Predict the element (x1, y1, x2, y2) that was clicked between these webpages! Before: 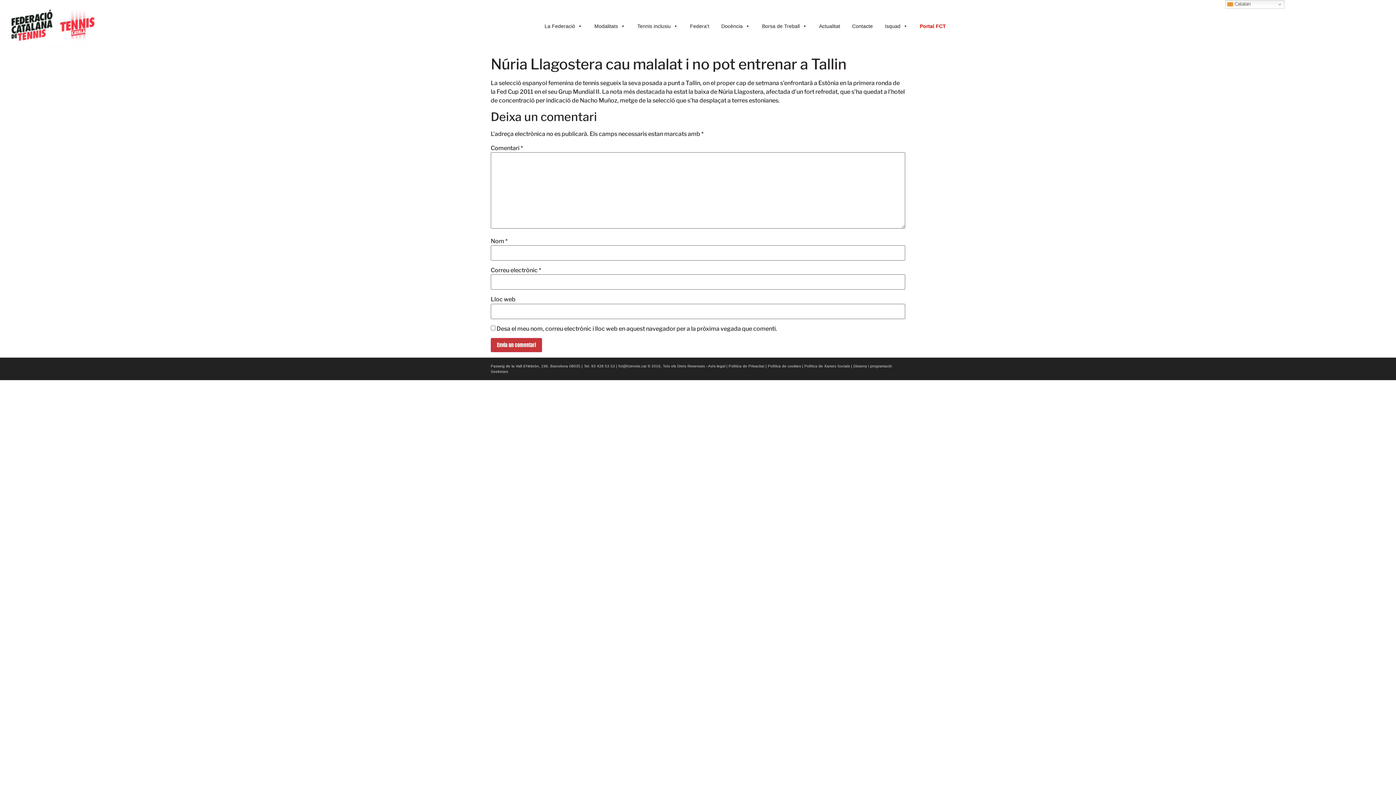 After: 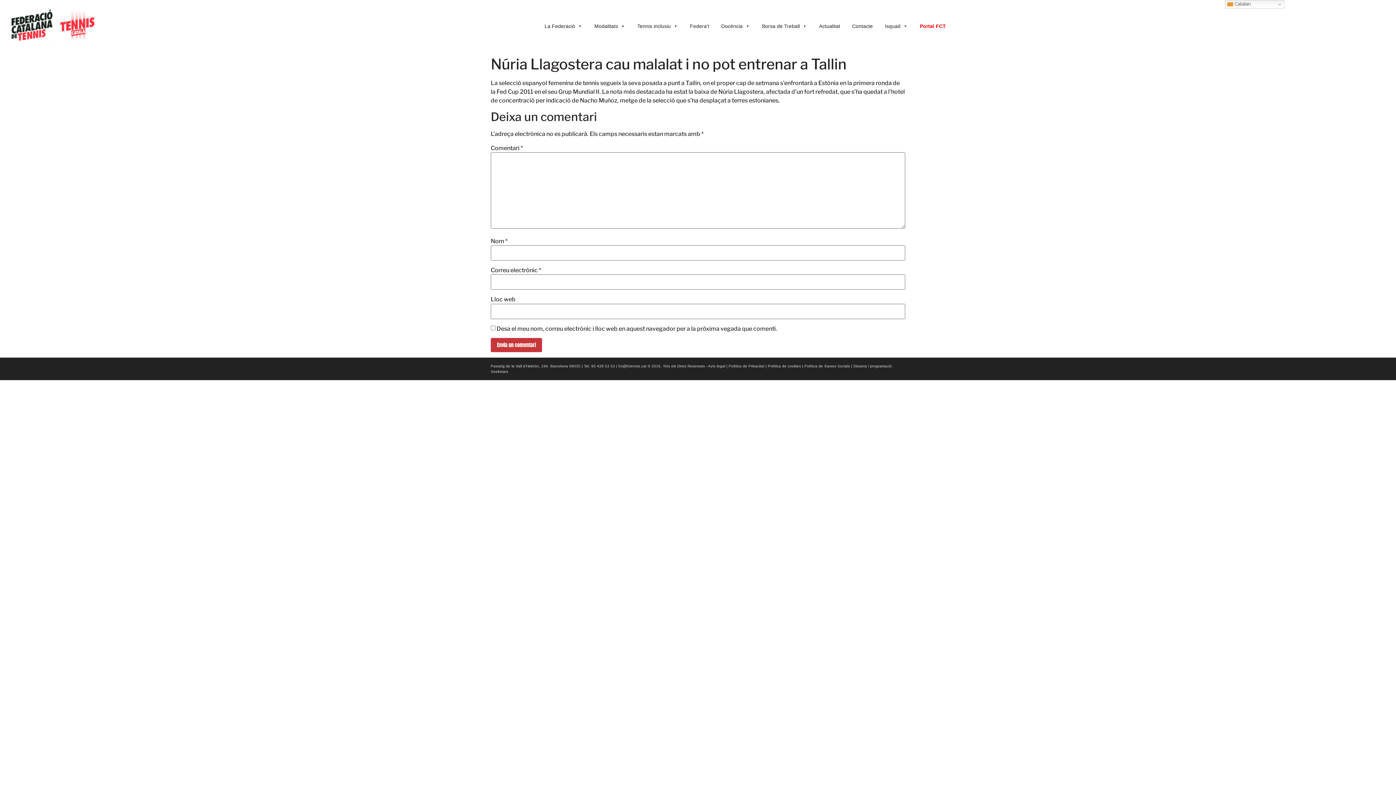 Action: label: Portal FCT bbox: (916, 11, 949, 40)